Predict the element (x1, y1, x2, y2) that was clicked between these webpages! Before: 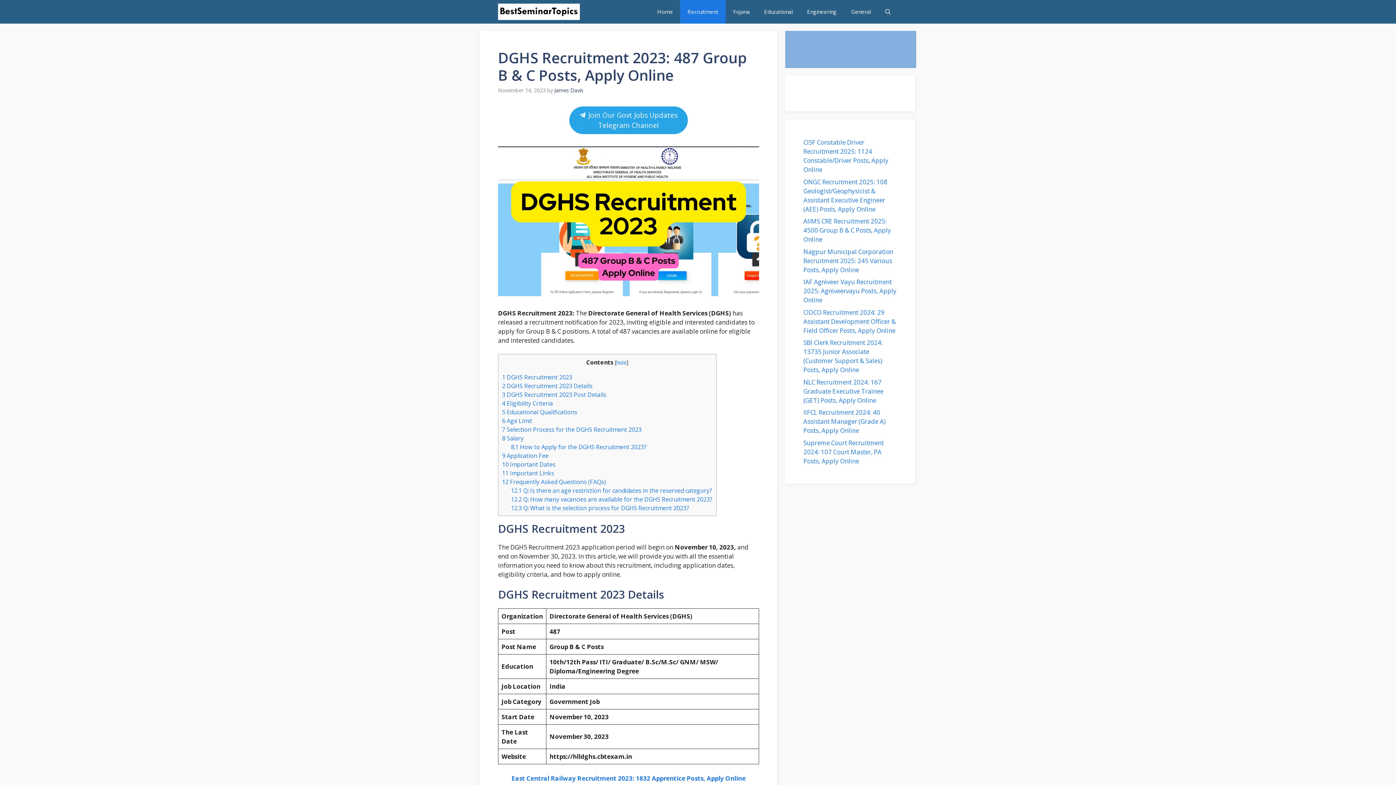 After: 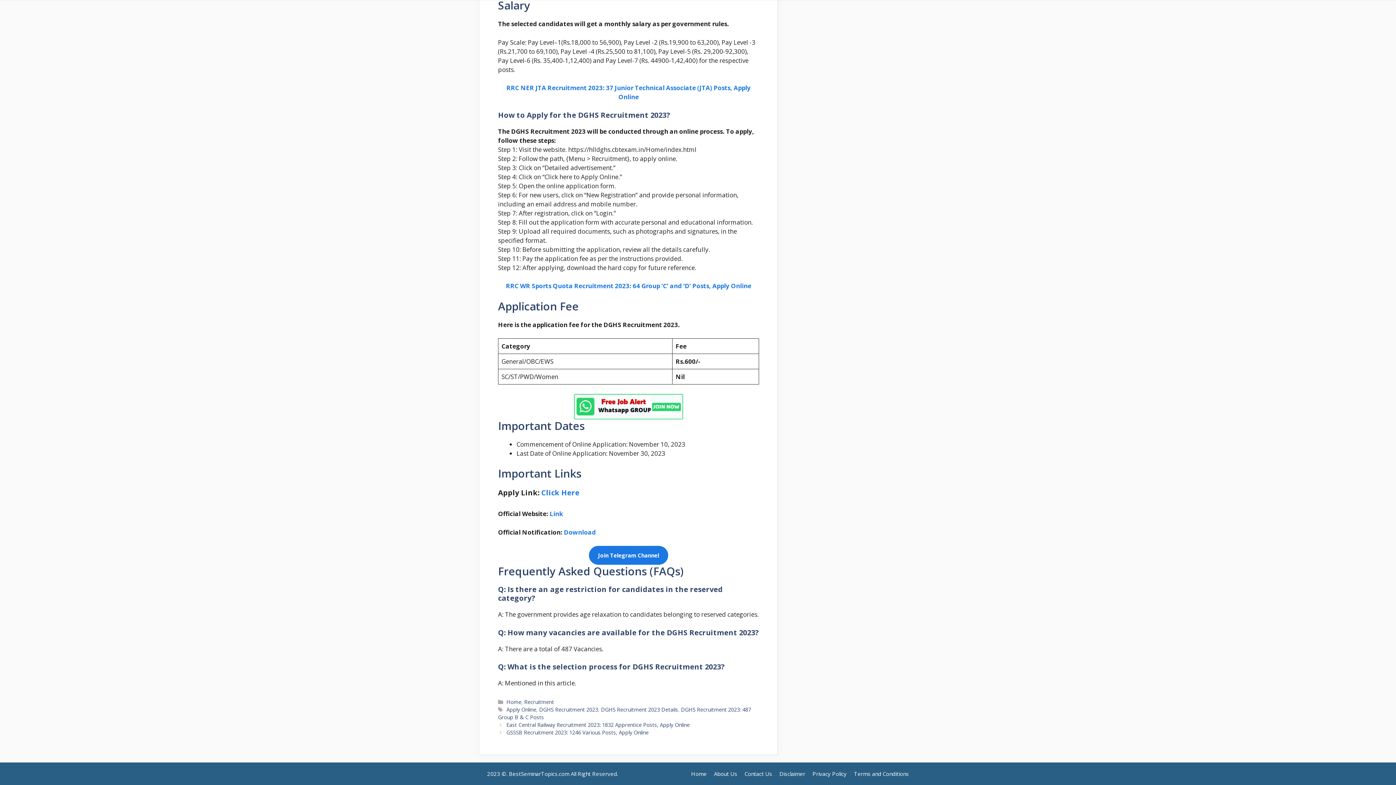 Action: bbox: (510, 495, 712, 503) label: 12.2 Q: How many vacancies are available for the DGHS Recruitment 2023?